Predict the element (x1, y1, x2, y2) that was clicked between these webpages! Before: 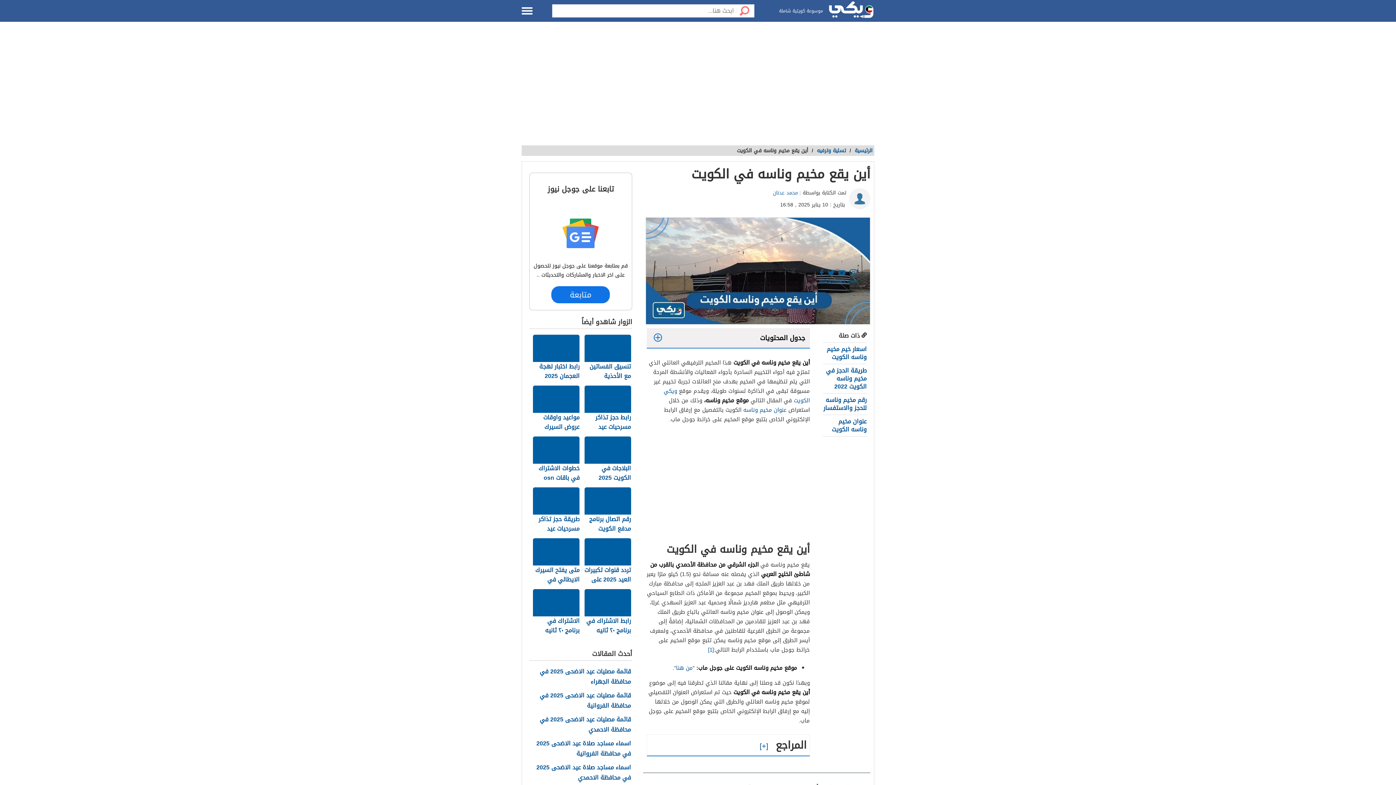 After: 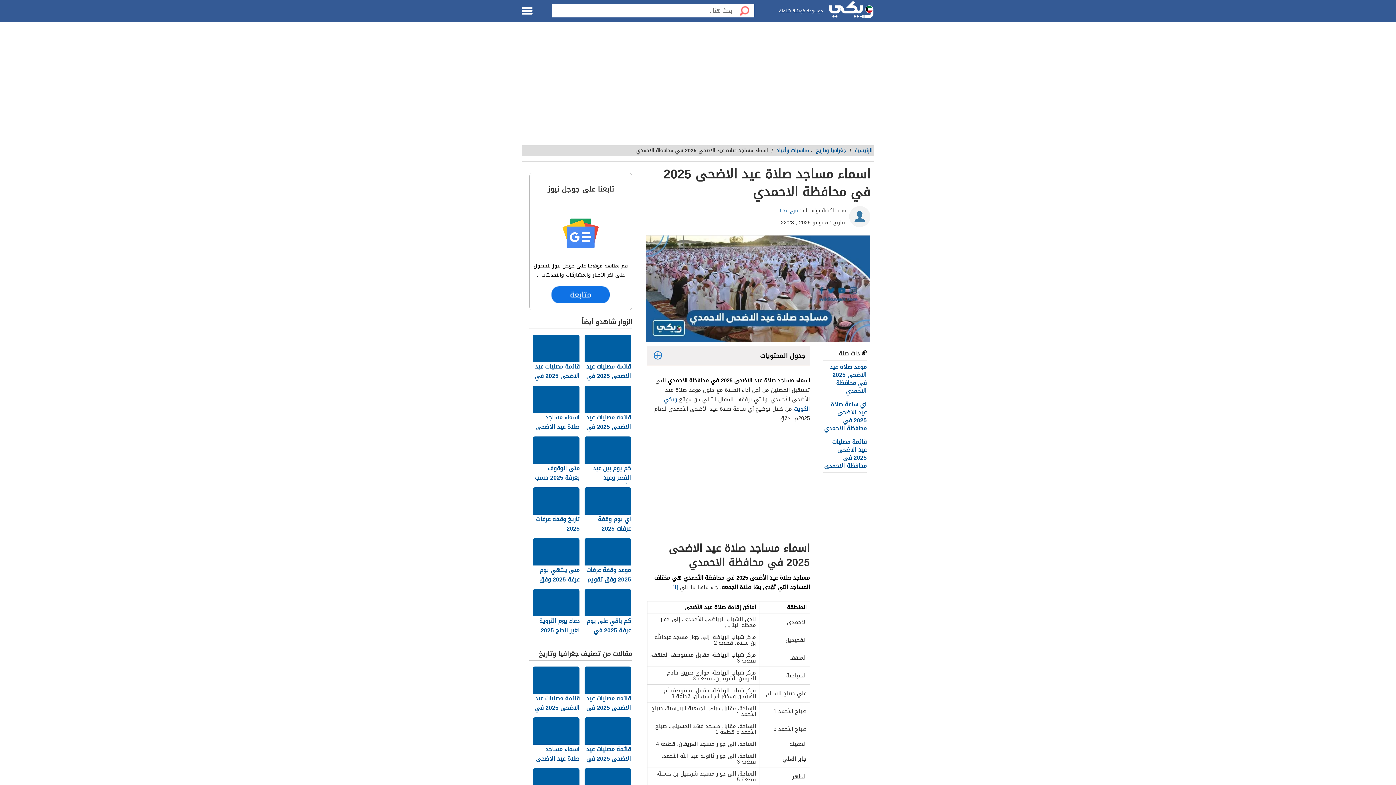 Action: bbox: (529, 762, 632, 783) label: اسماء مساجد صلاة عيد الاضحى 2025 في محافظة الاحمدي